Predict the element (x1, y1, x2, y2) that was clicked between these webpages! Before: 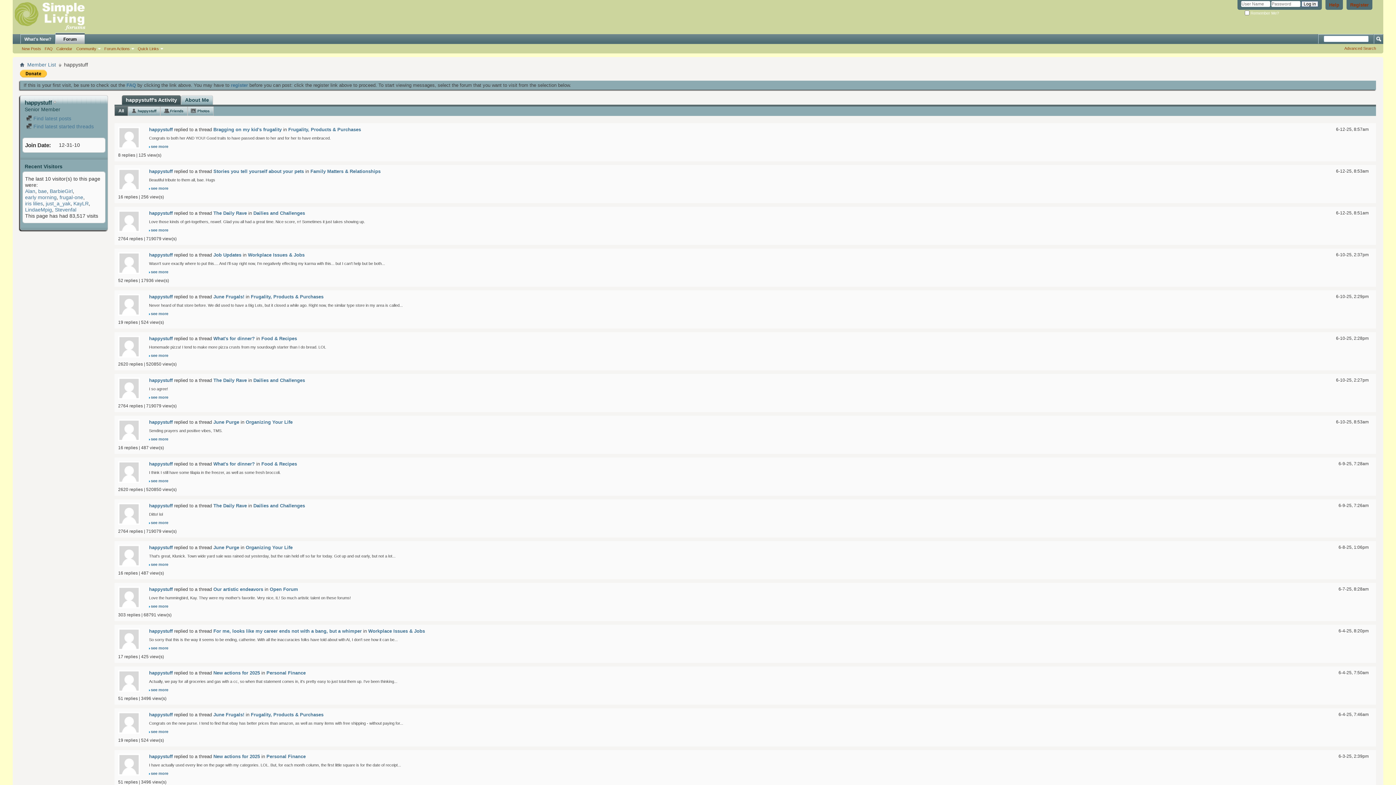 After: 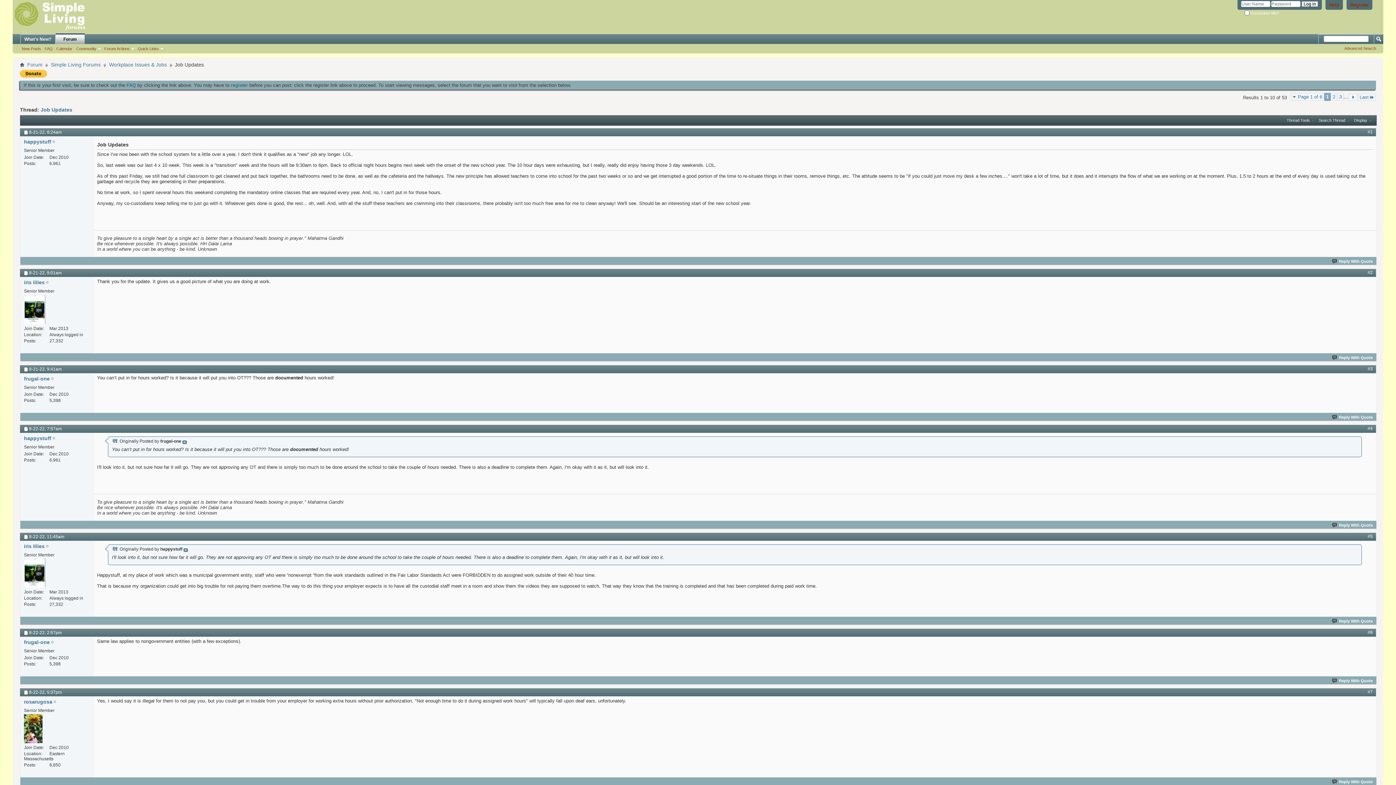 Action: bbox: (213, 252, 241, 257) label: Job Updates